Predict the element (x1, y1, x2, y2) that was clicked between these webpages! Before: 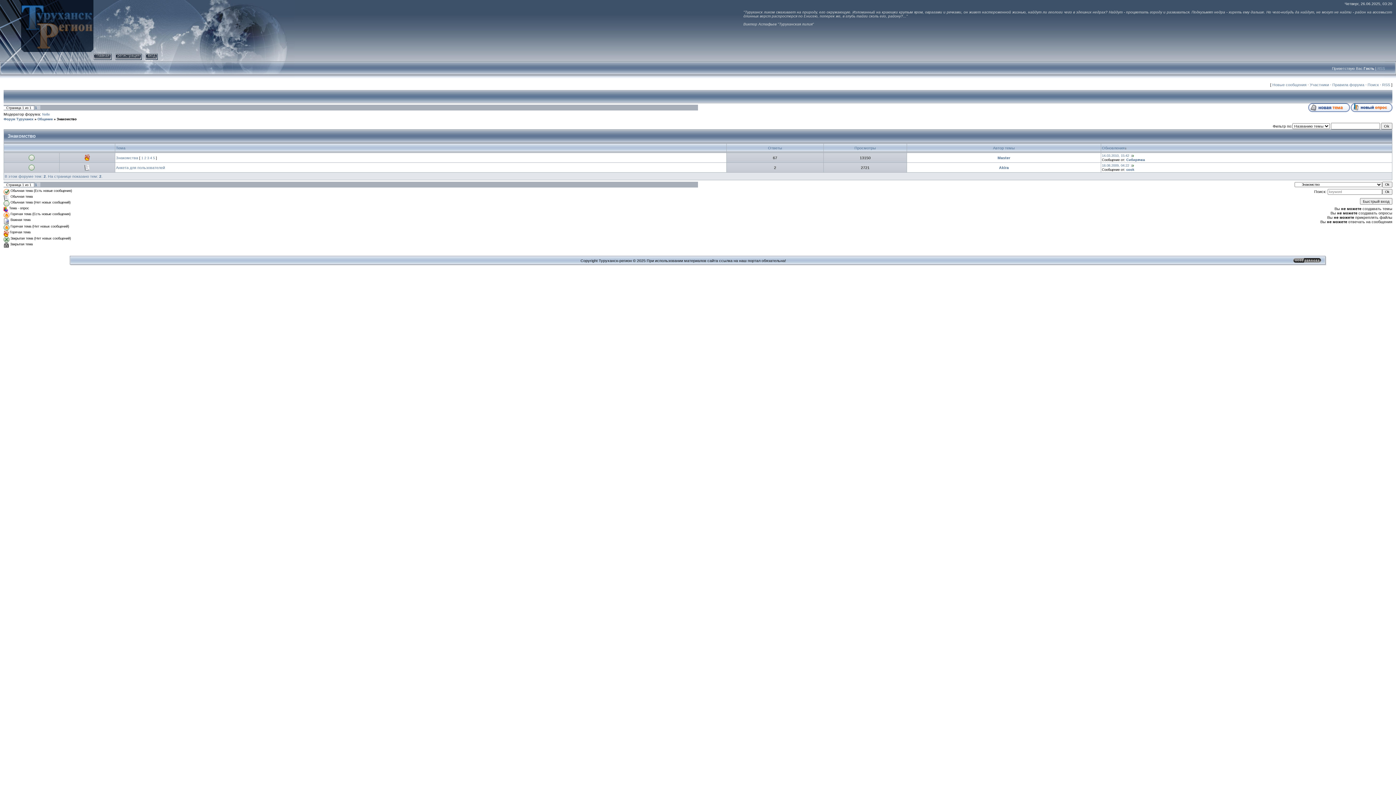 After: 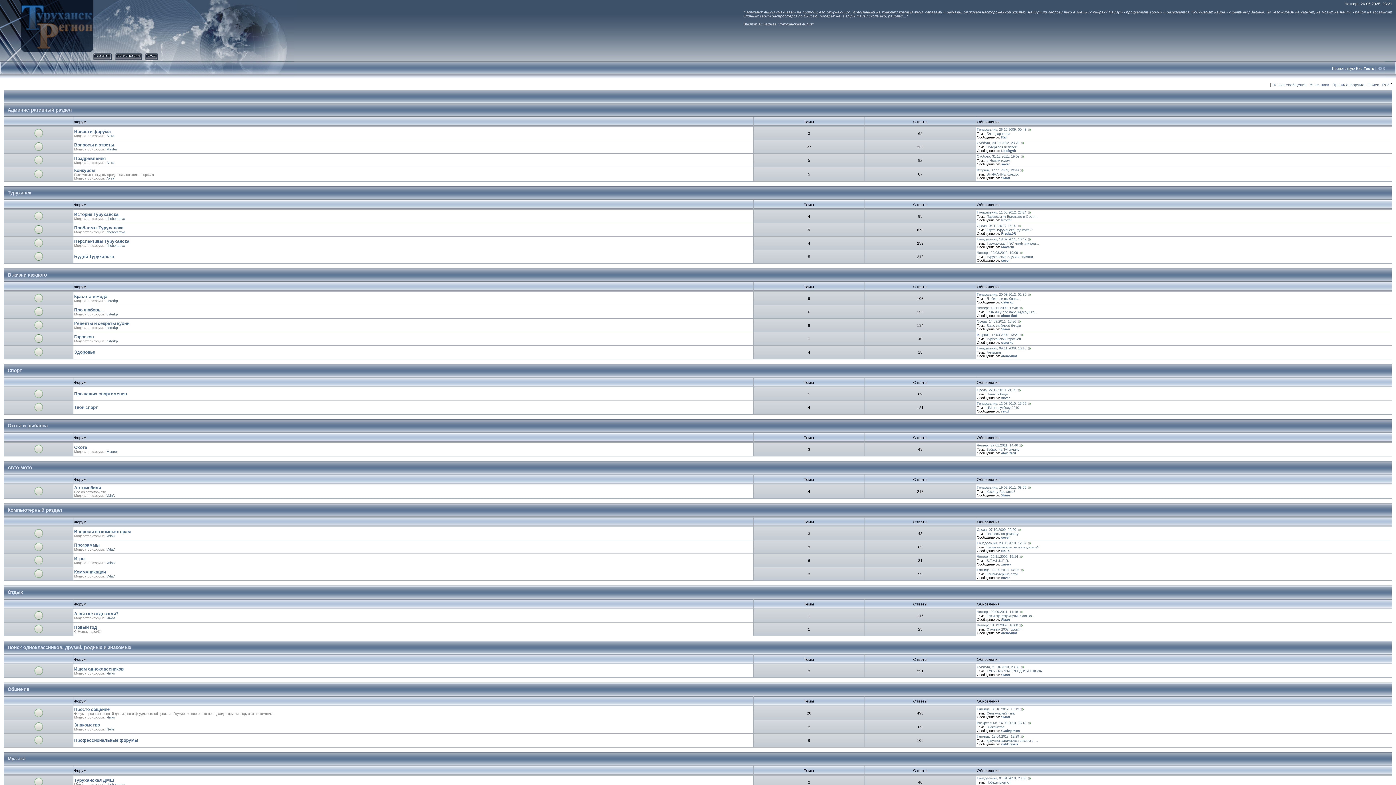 Action: label: Форум Туруханск bbox: (3, 117, 33, 121)